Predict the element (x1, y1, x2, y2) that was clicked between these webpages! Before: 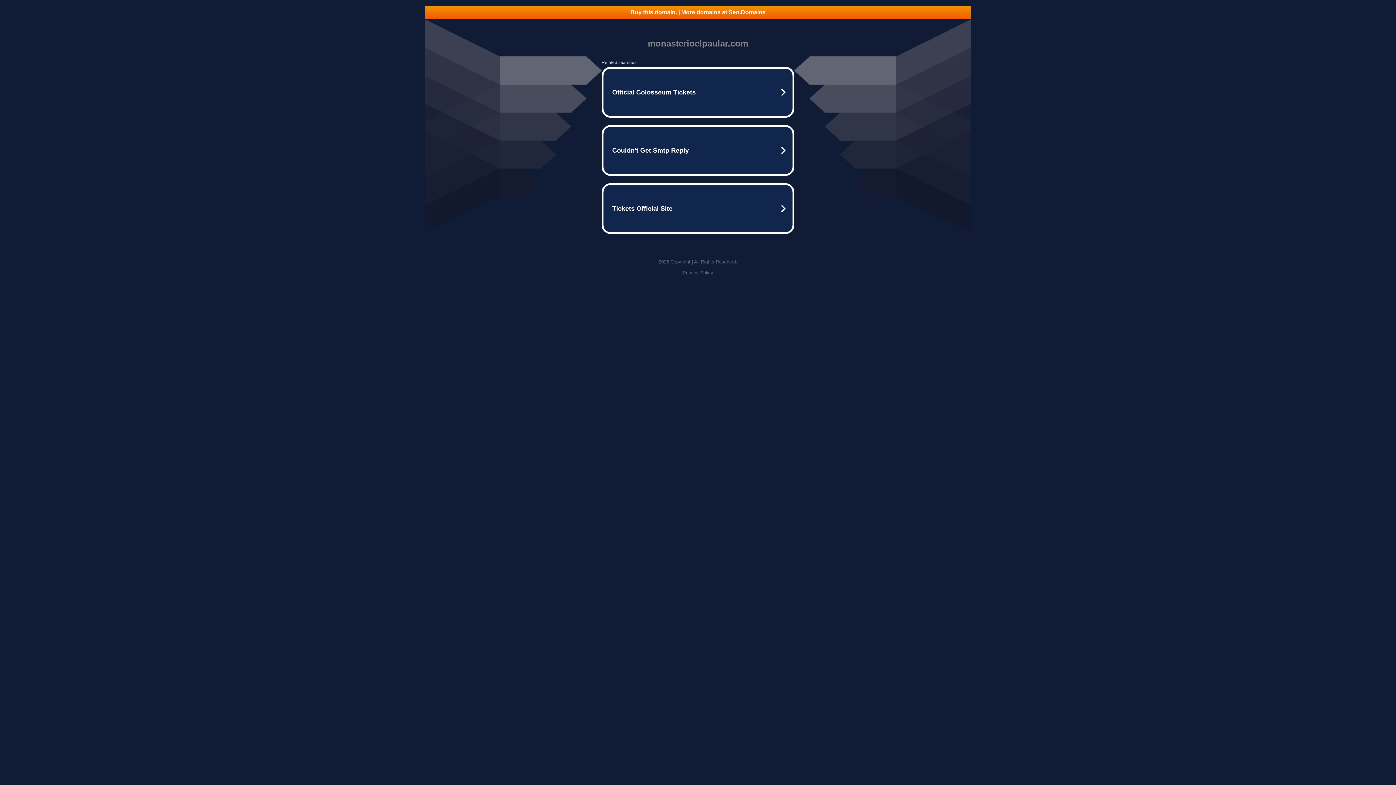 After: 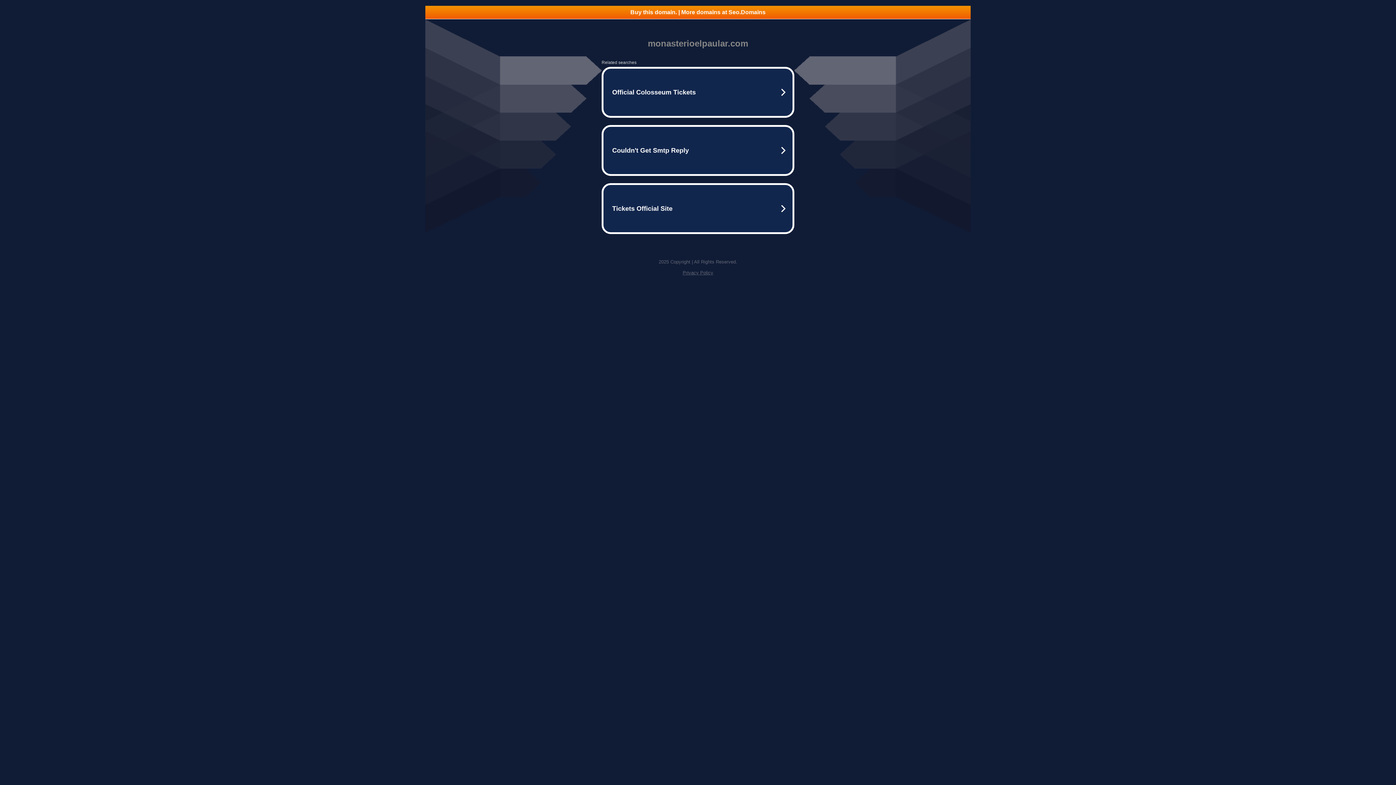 Action: label: Buy this domain. | More domains at Seo.Domains bbox: (425, 5, 970, 18)